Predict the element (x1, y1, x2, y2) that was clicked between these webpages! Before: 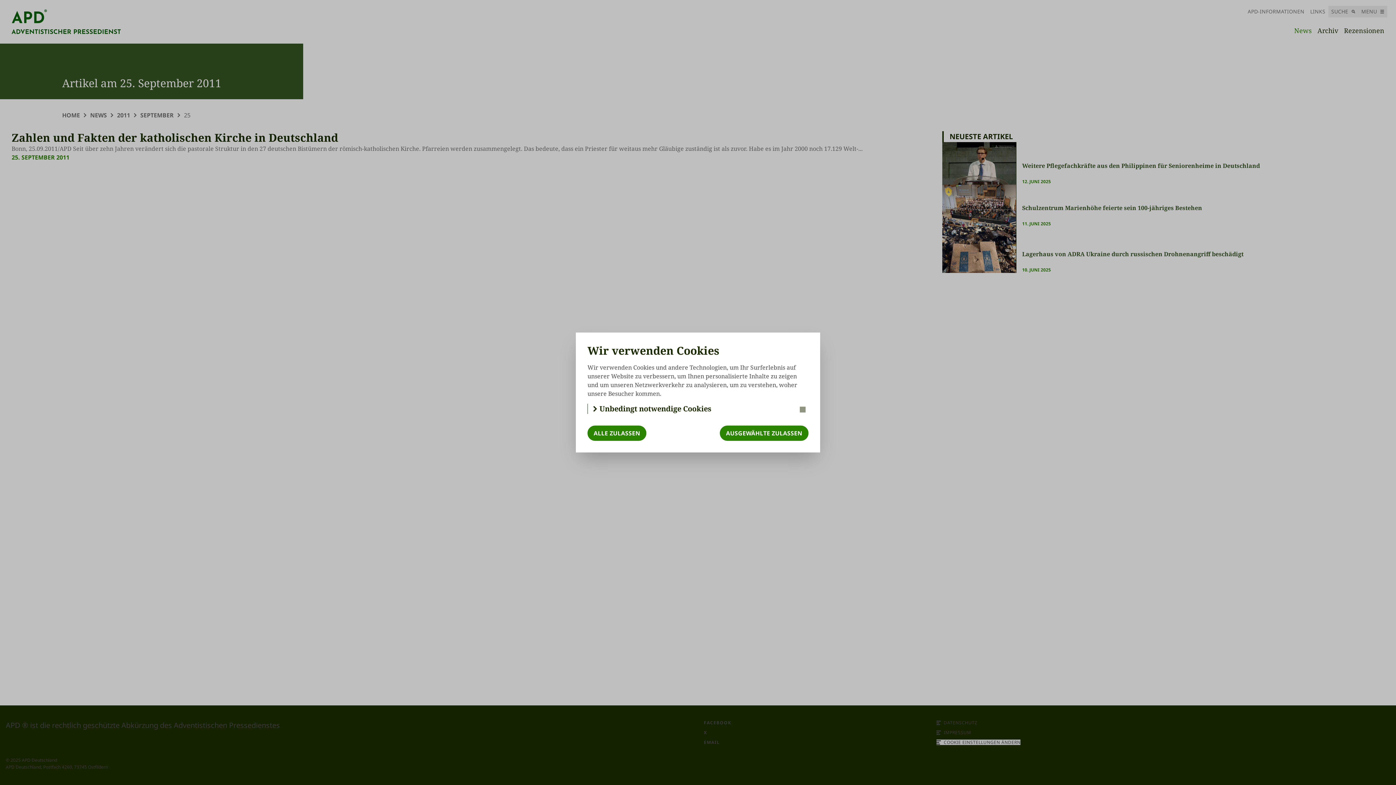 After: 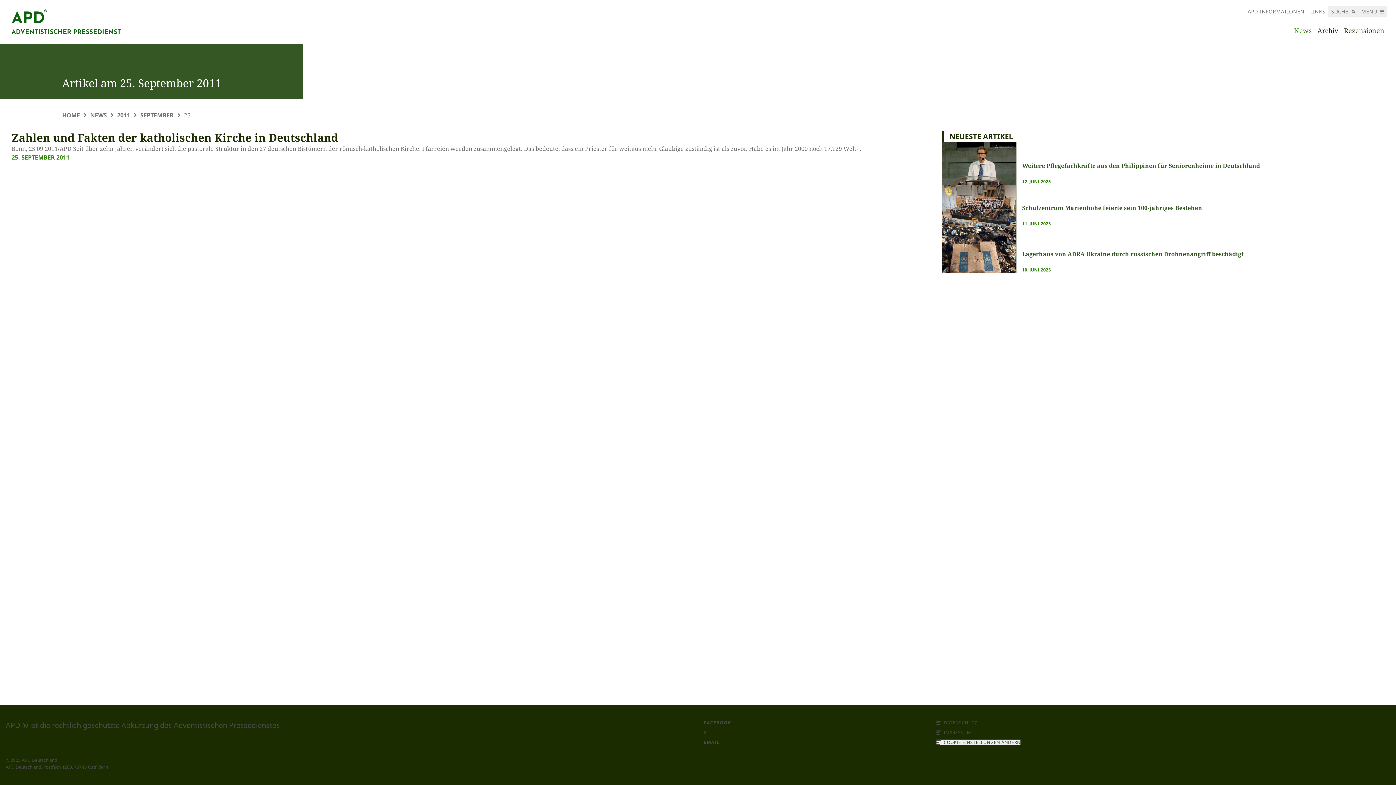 Action: label: AUSGEWÄHLTE ZULASSEN bbox: (720, 425, 808, 441)